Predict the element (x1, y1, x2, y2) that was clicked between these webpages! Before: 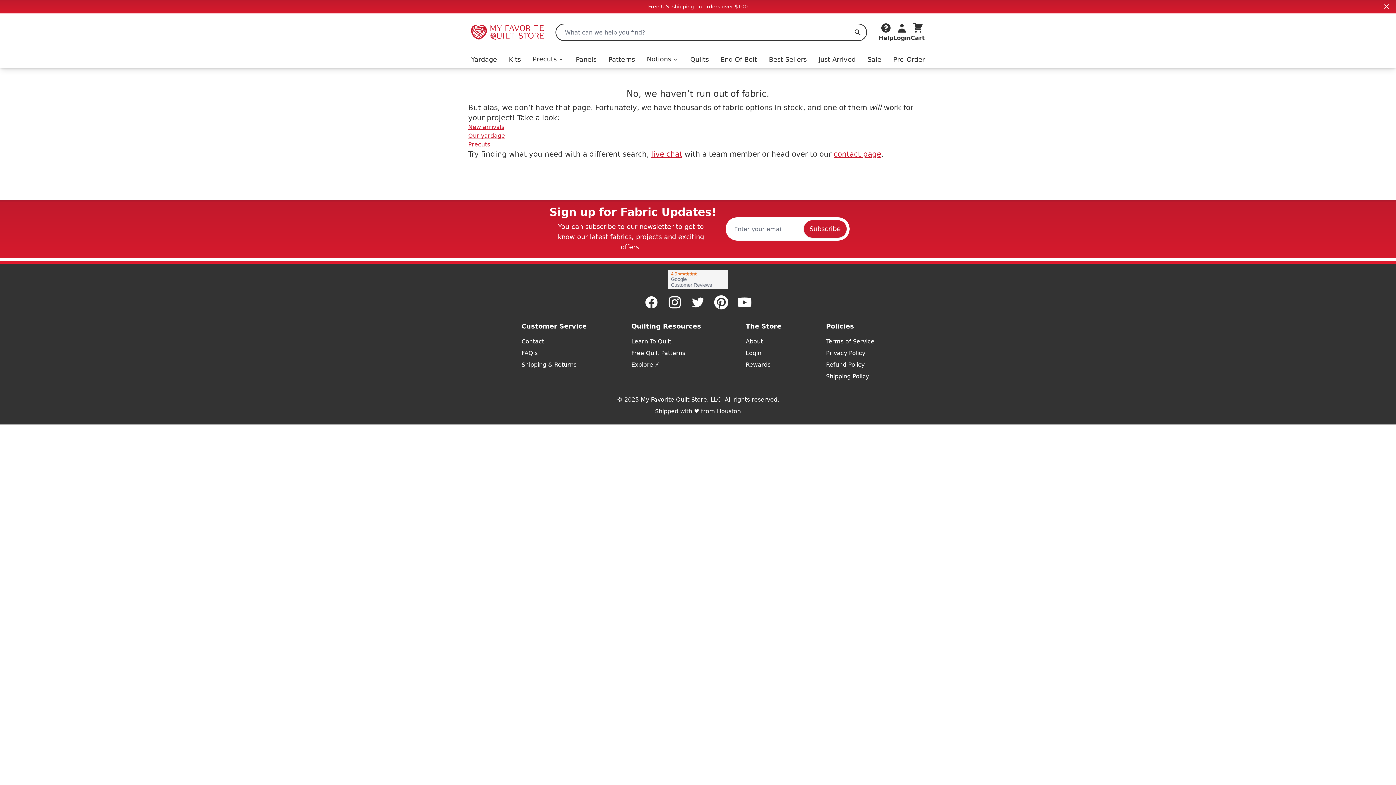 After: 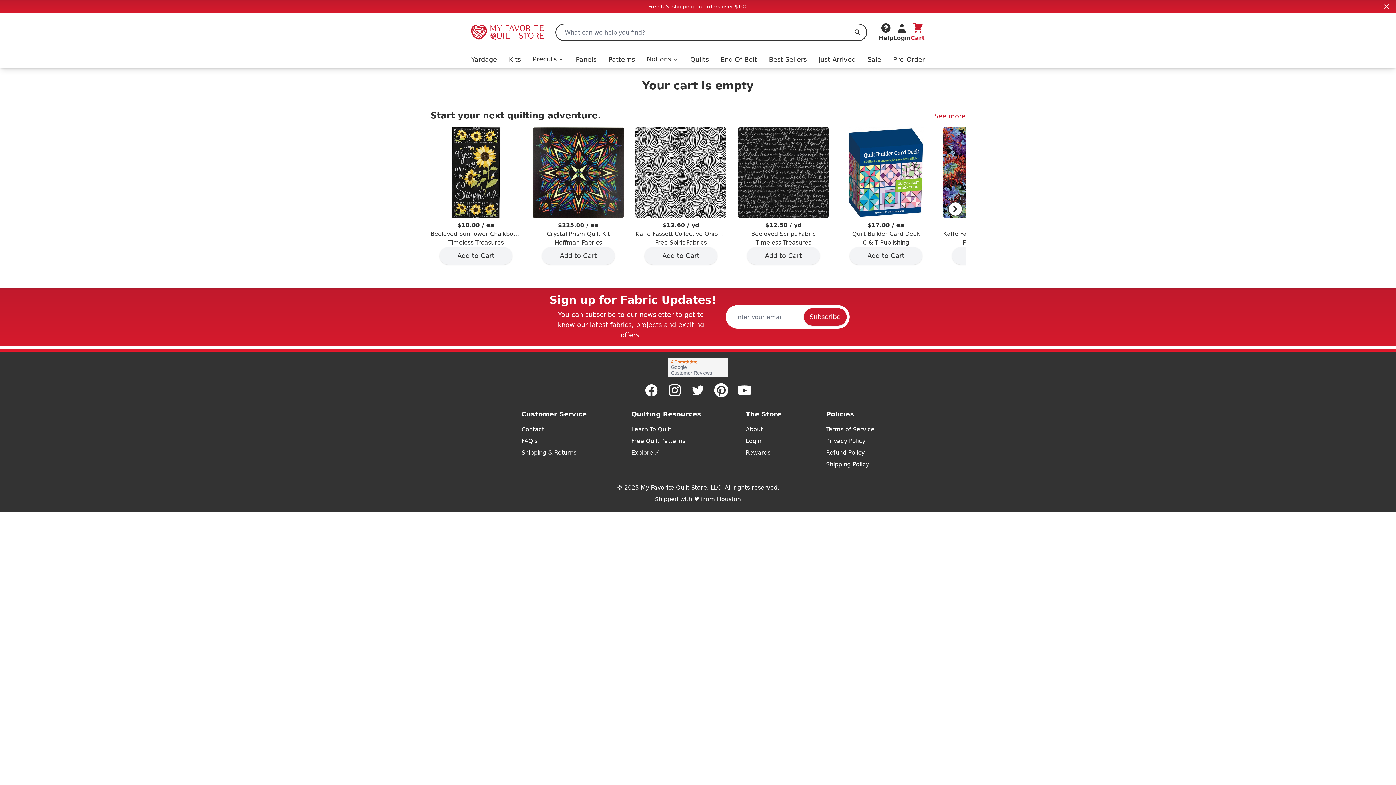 Action: label: Cart bbox: (910, 22, 925, 42)